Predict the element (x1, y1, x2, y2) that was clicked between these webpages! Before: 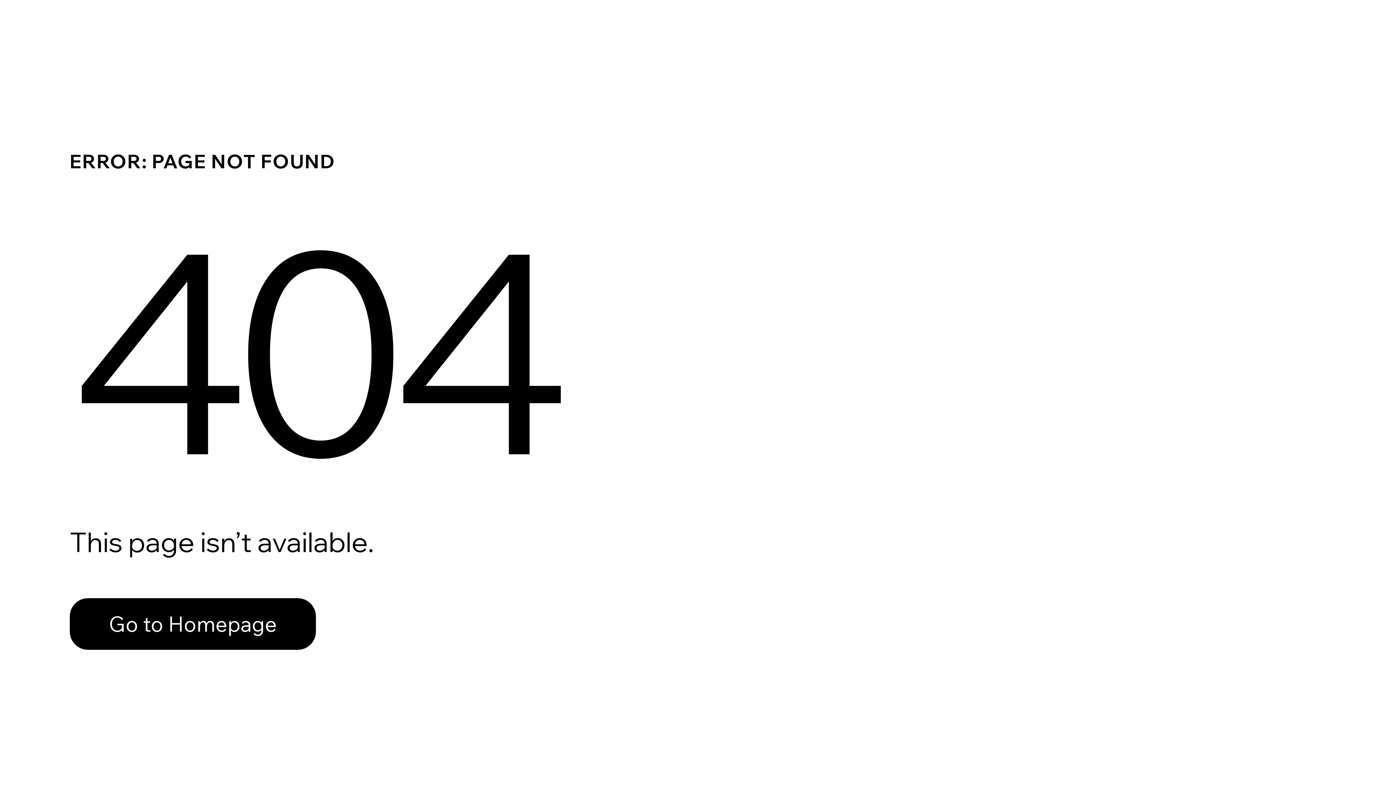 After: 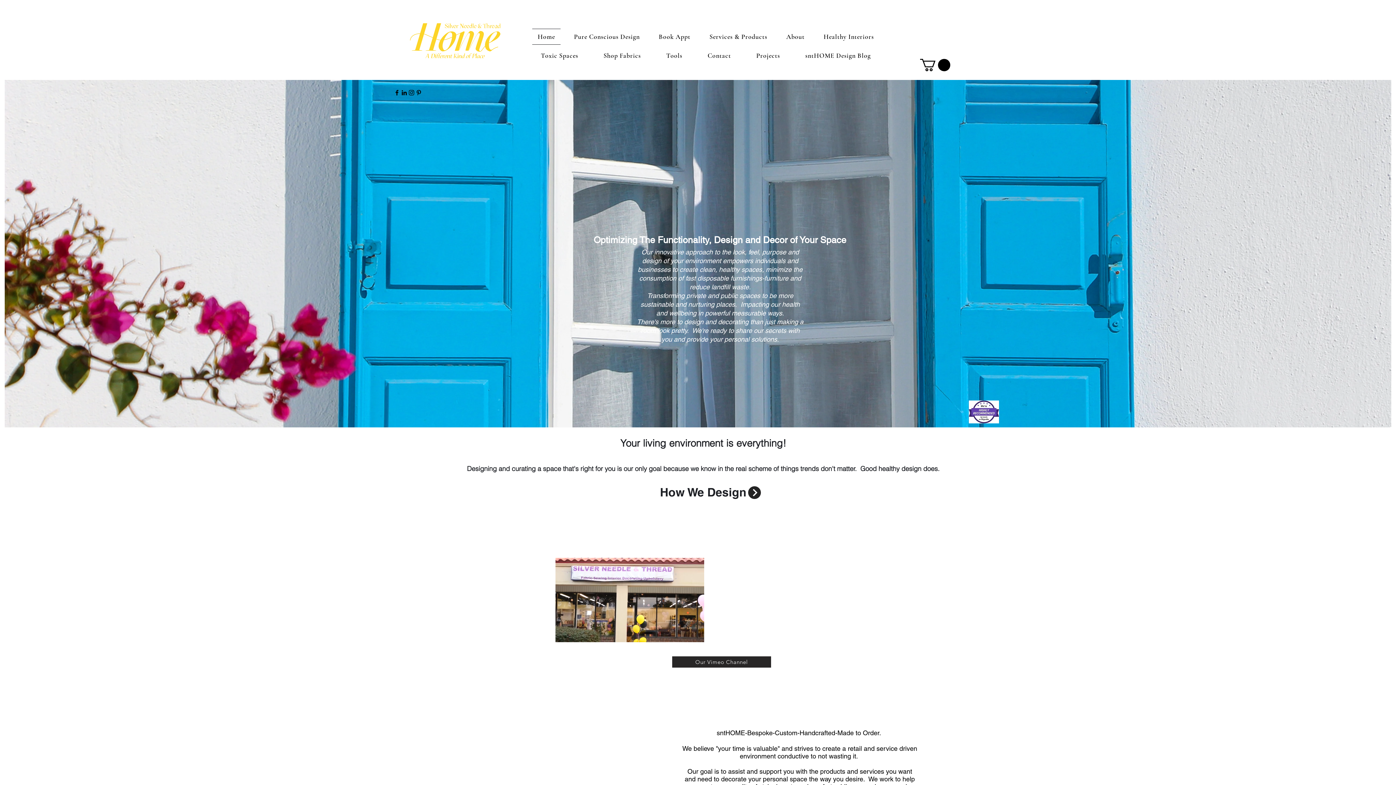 Action: bbox: (69, 582, 768, 659) label: Go to Homepage